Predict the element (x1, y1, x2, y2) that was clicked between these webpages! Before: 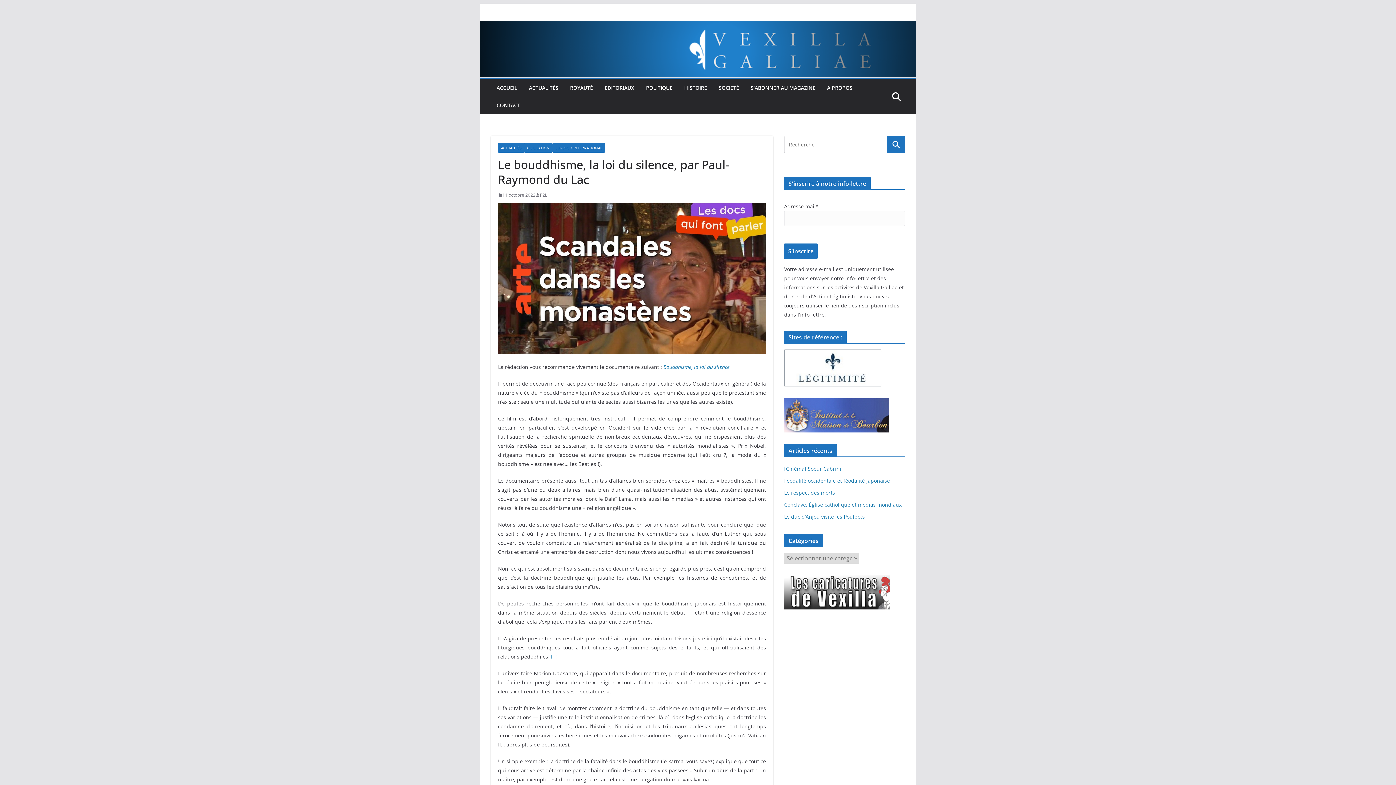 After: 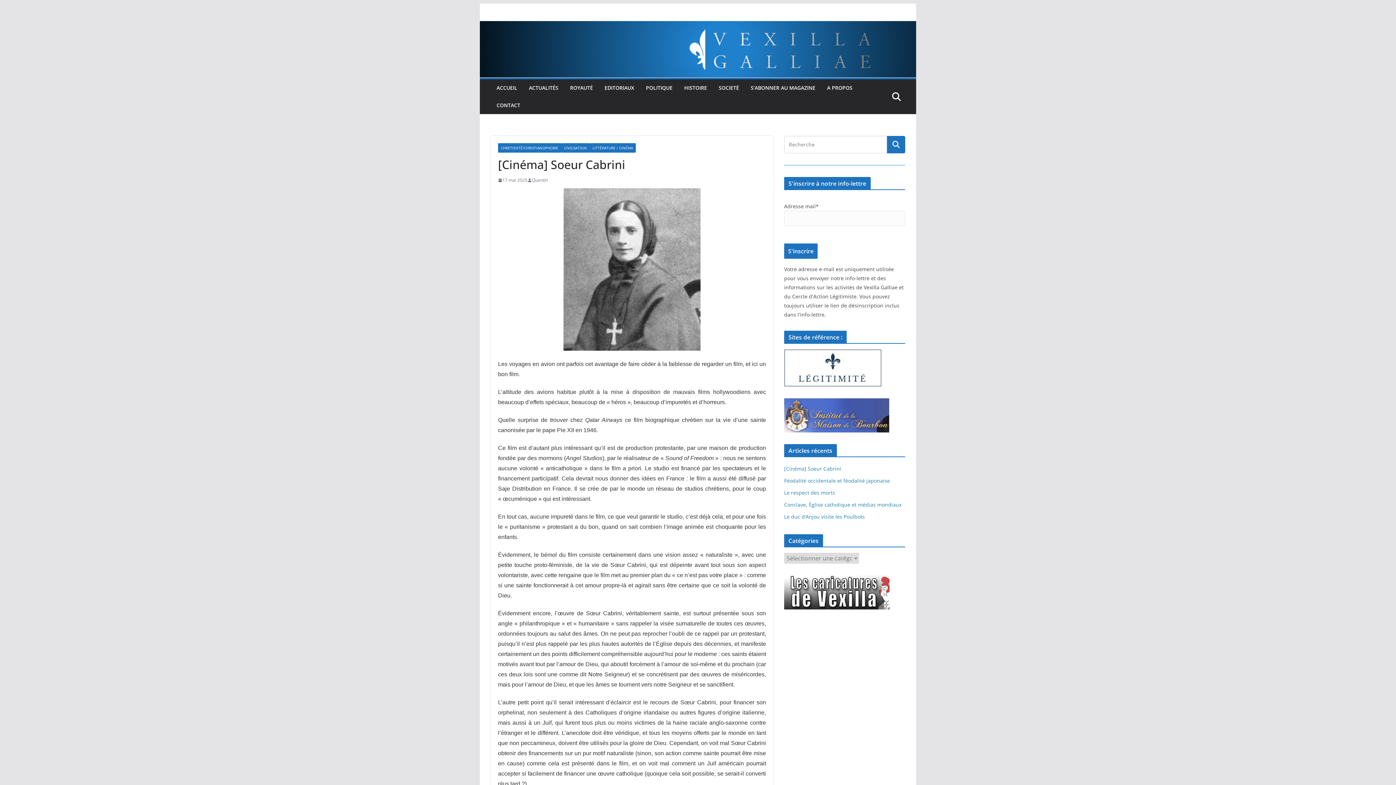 Action: label: [Cinéma] Soeur Cabrini bbox: (784, 465, 841, 472)